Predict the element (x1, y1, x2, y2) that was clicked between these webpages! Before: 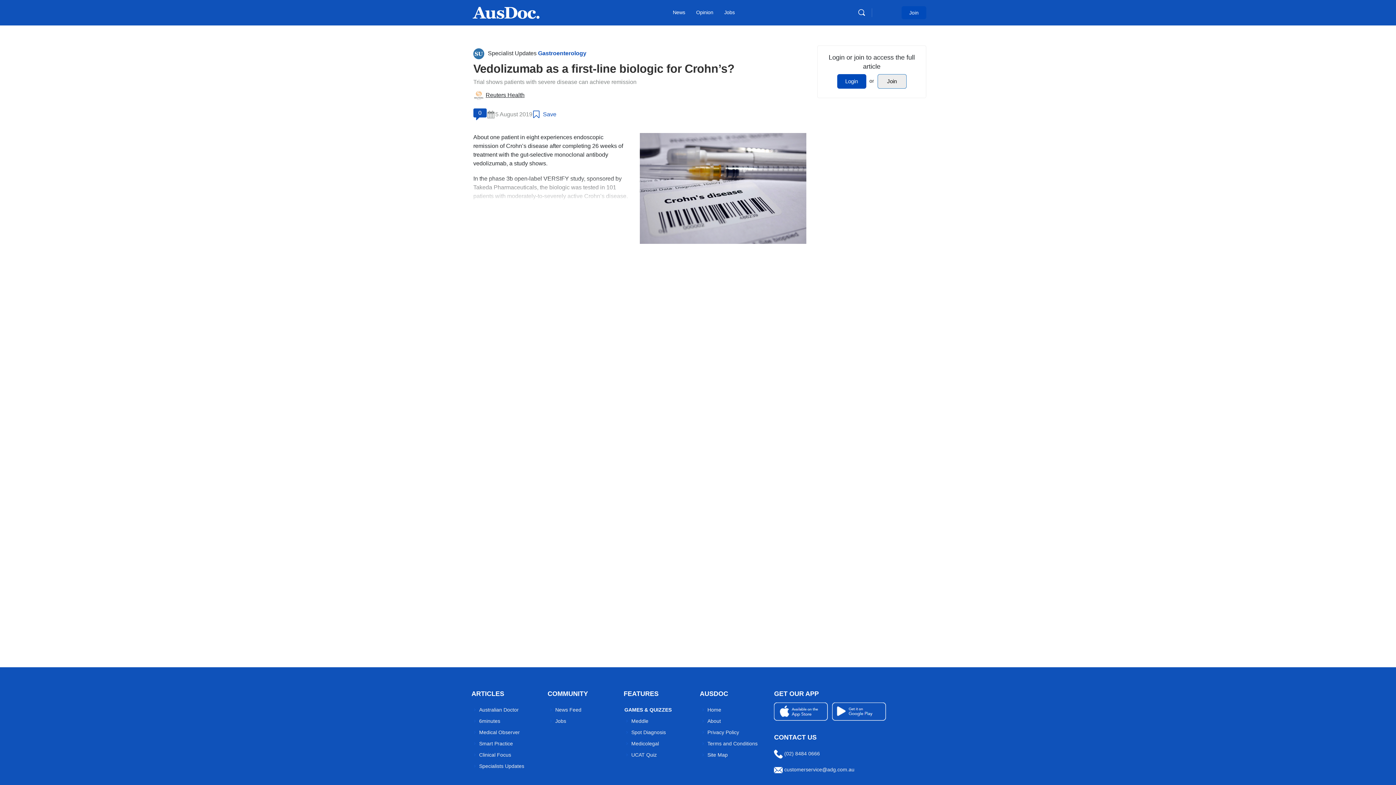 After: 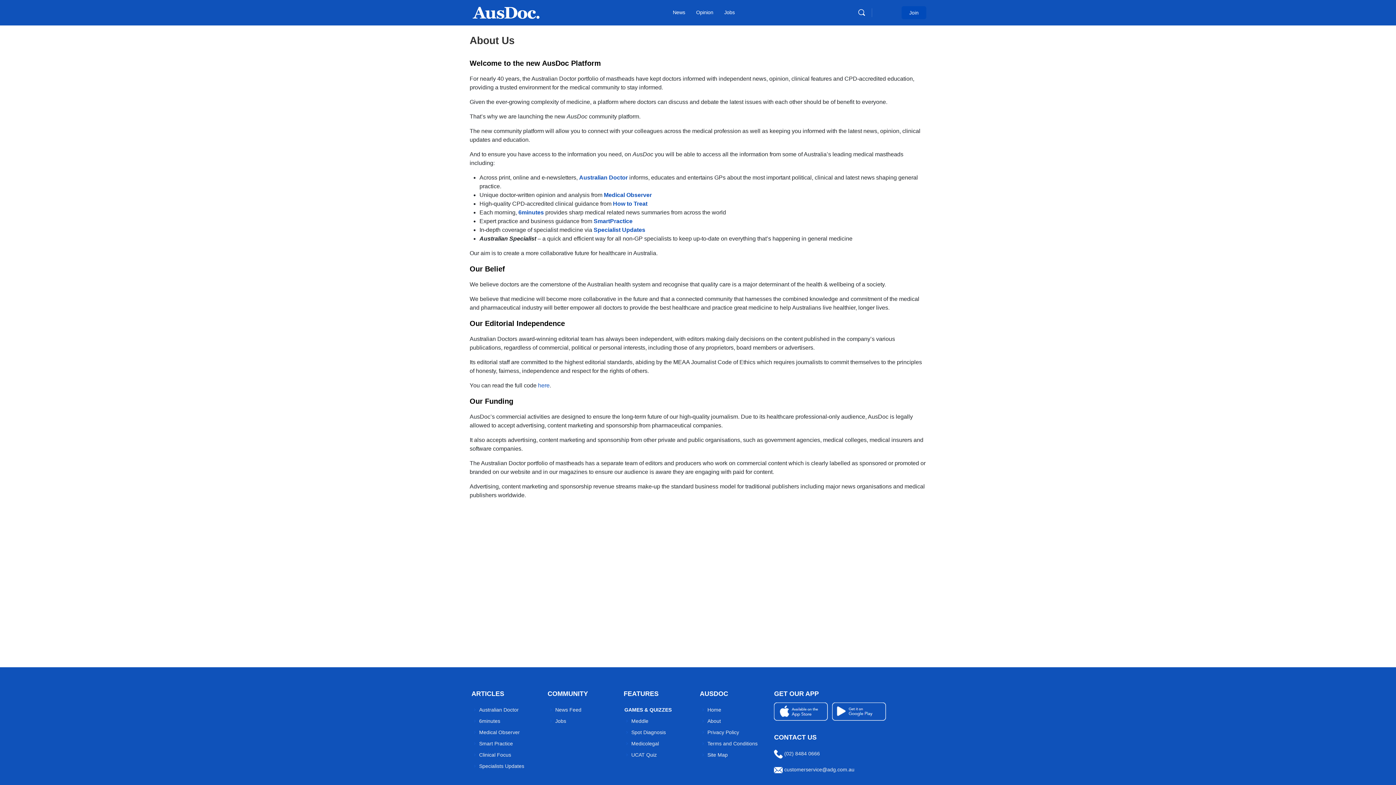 Action: label: About bbox: (707, 718, 721, 724)